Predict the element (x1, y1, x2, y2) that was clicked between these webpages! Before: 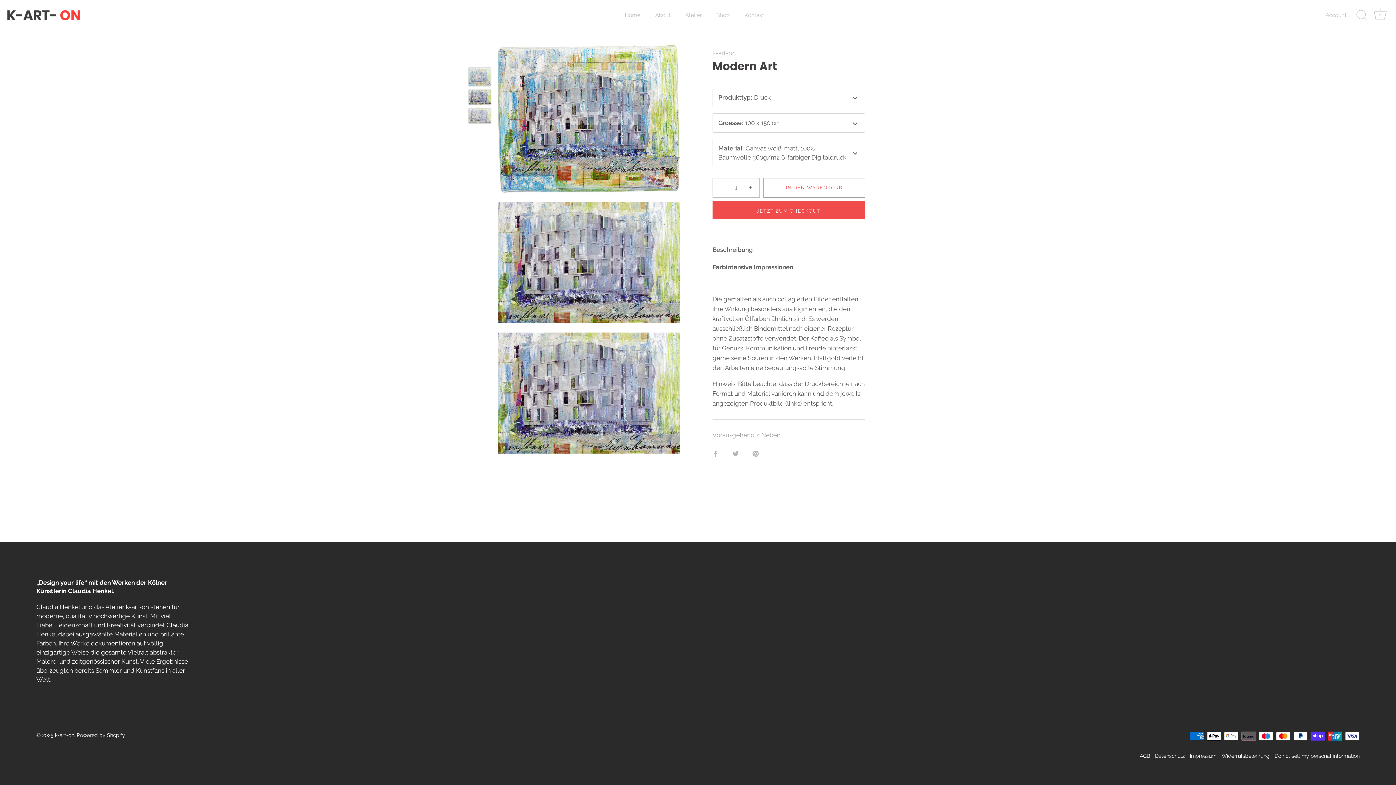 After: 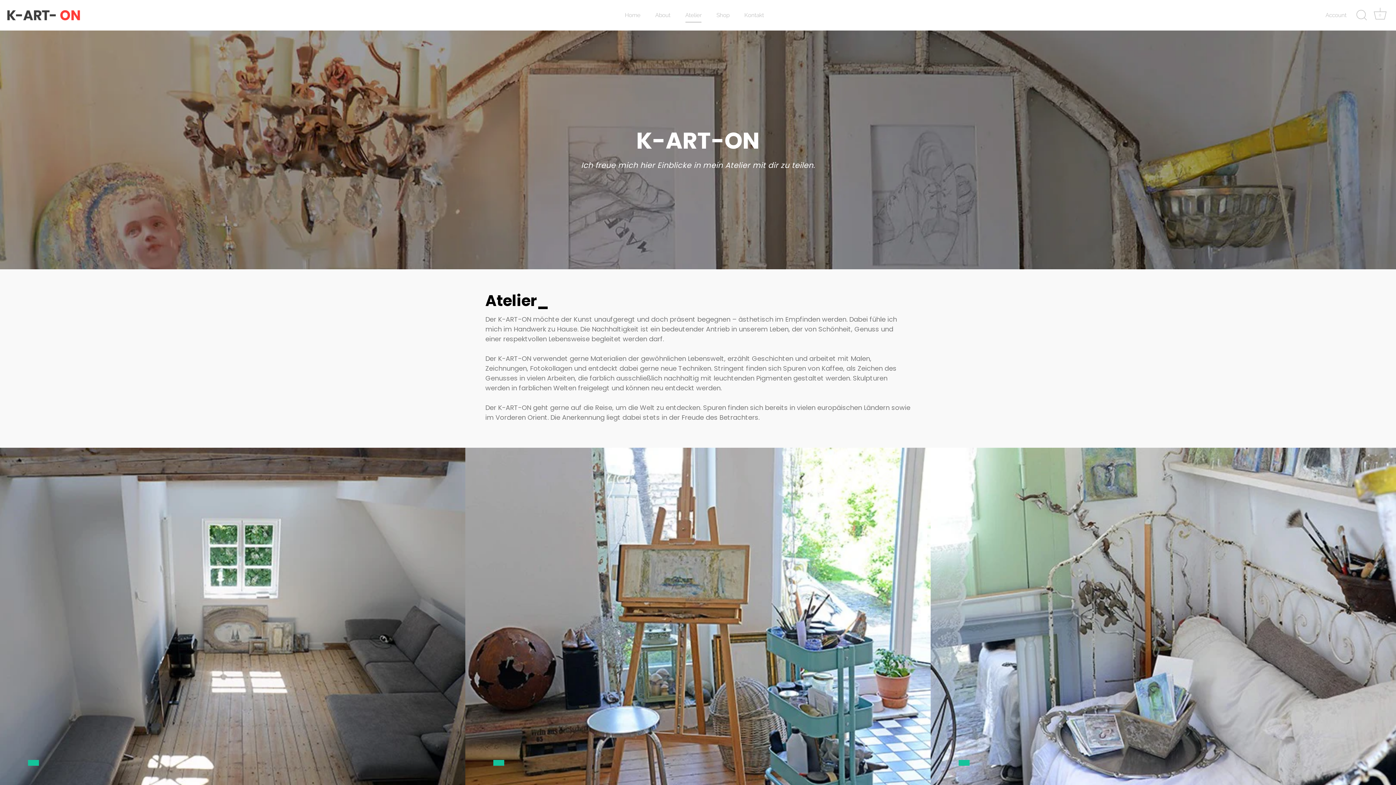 Action: label: Atelier bbox: (678, 7, 708, 22)